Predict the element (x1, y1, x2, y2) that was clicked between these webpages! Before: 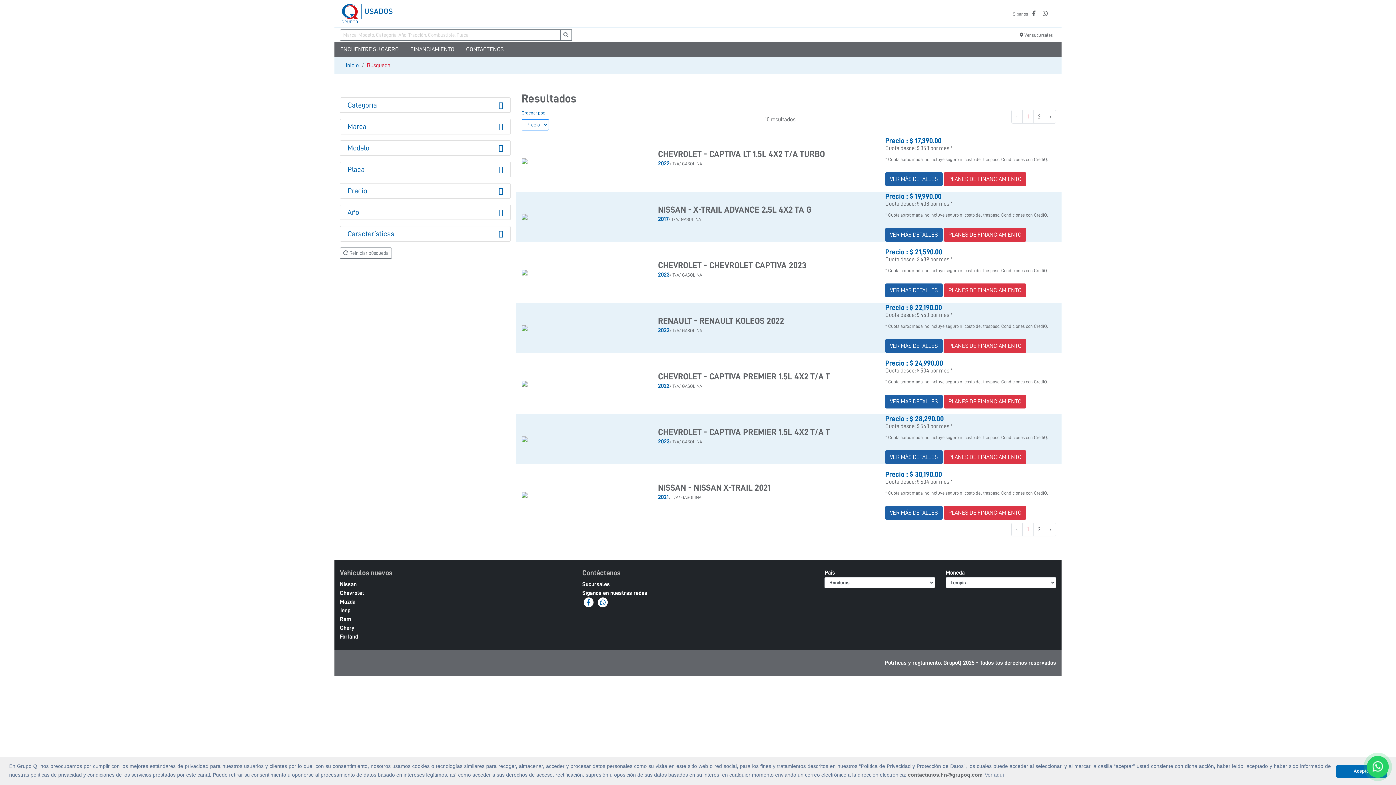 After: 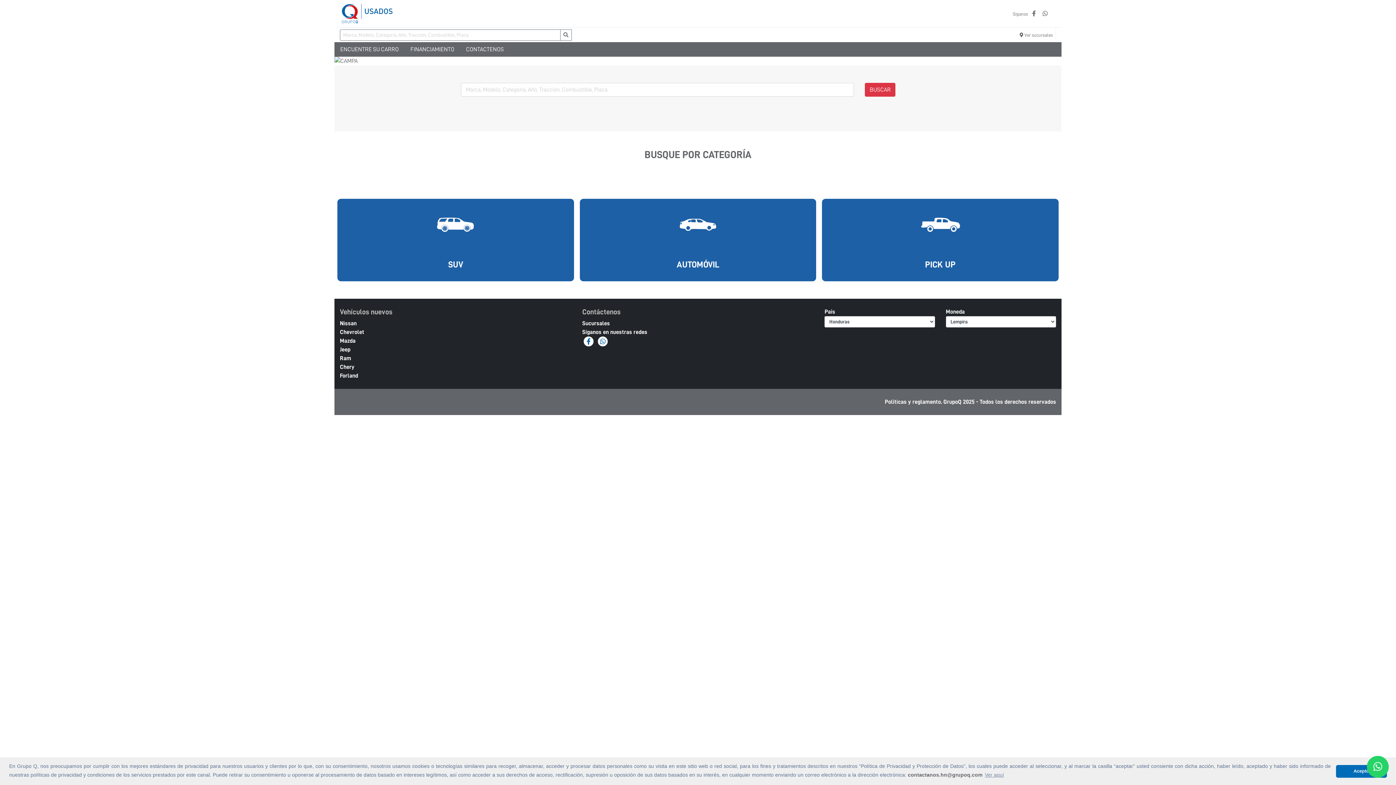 Action: label: Inicio bbox: (345, 62, 358, 68)